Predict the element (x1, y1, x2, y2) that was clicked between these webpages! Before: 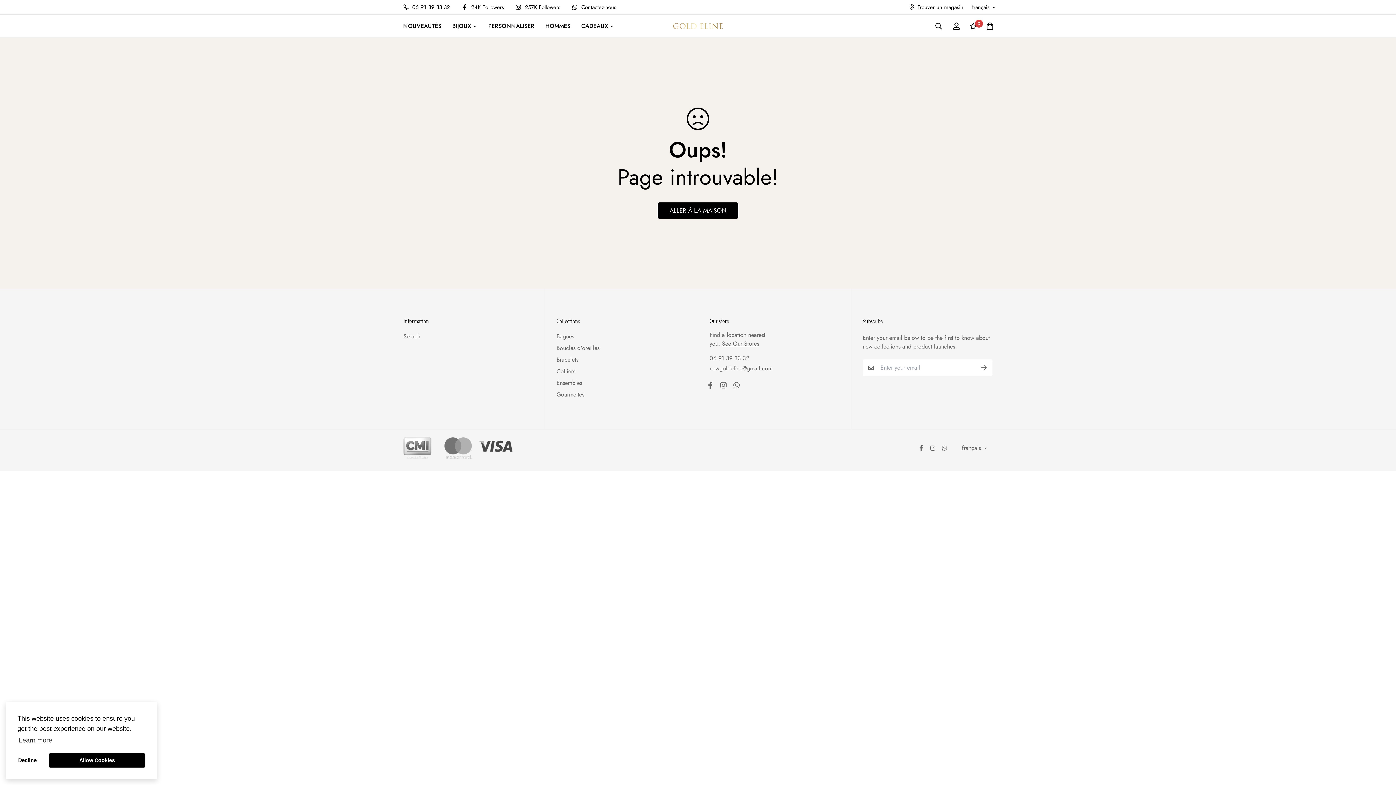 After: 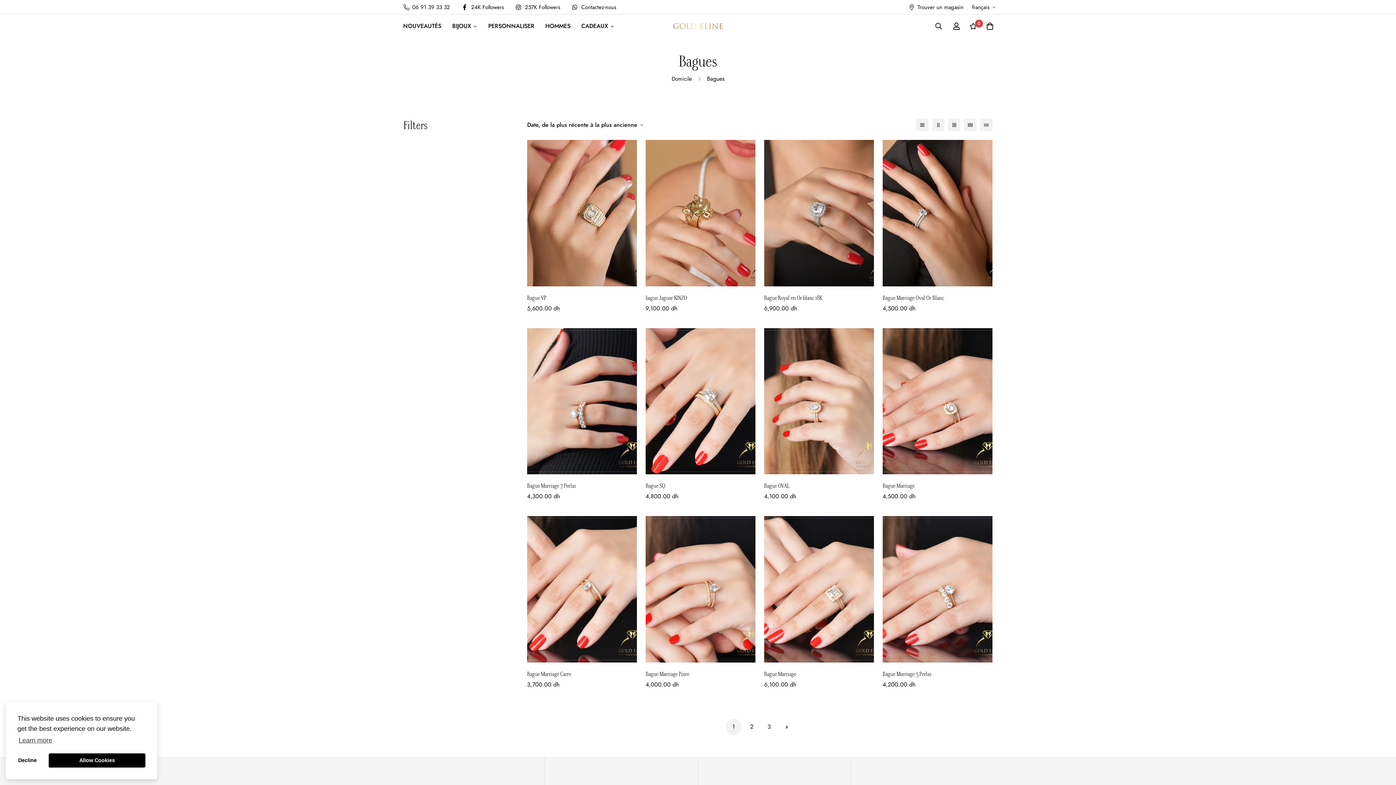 Action: label: Bagues bbox: (556, 332, 574, 341)